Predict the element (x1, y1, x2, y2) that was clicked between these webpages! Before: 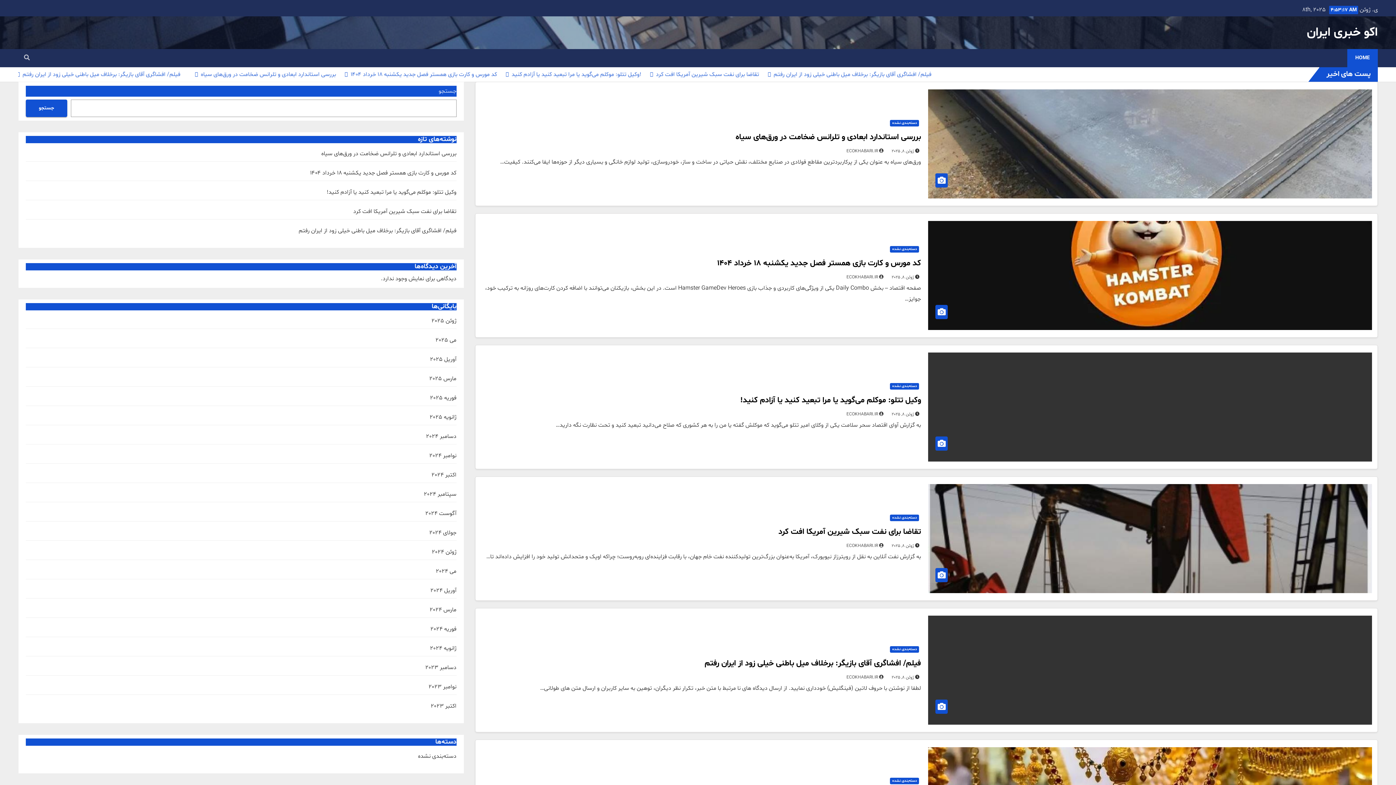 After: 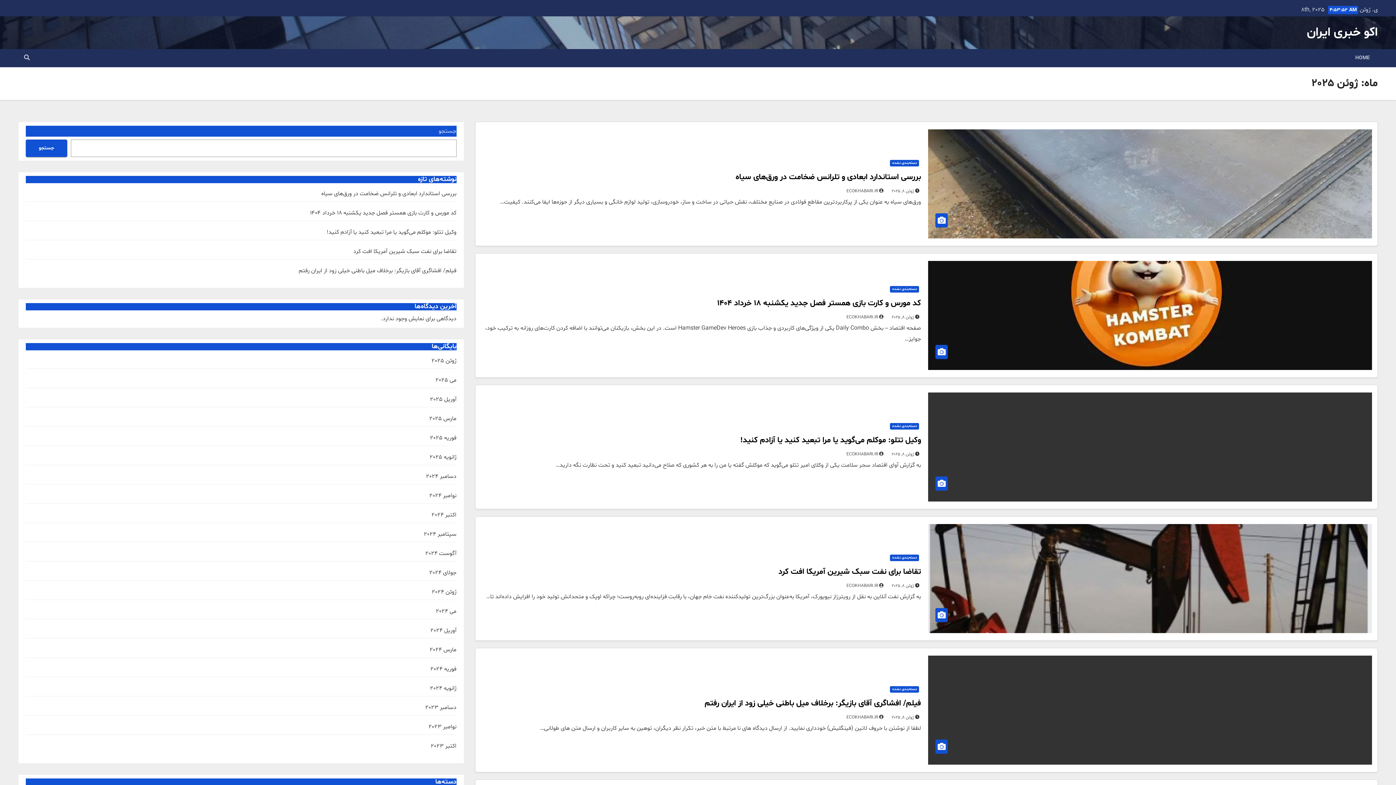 Action: label: ژوئن 8, 2025 bbox: (891, 674, 914, 680)